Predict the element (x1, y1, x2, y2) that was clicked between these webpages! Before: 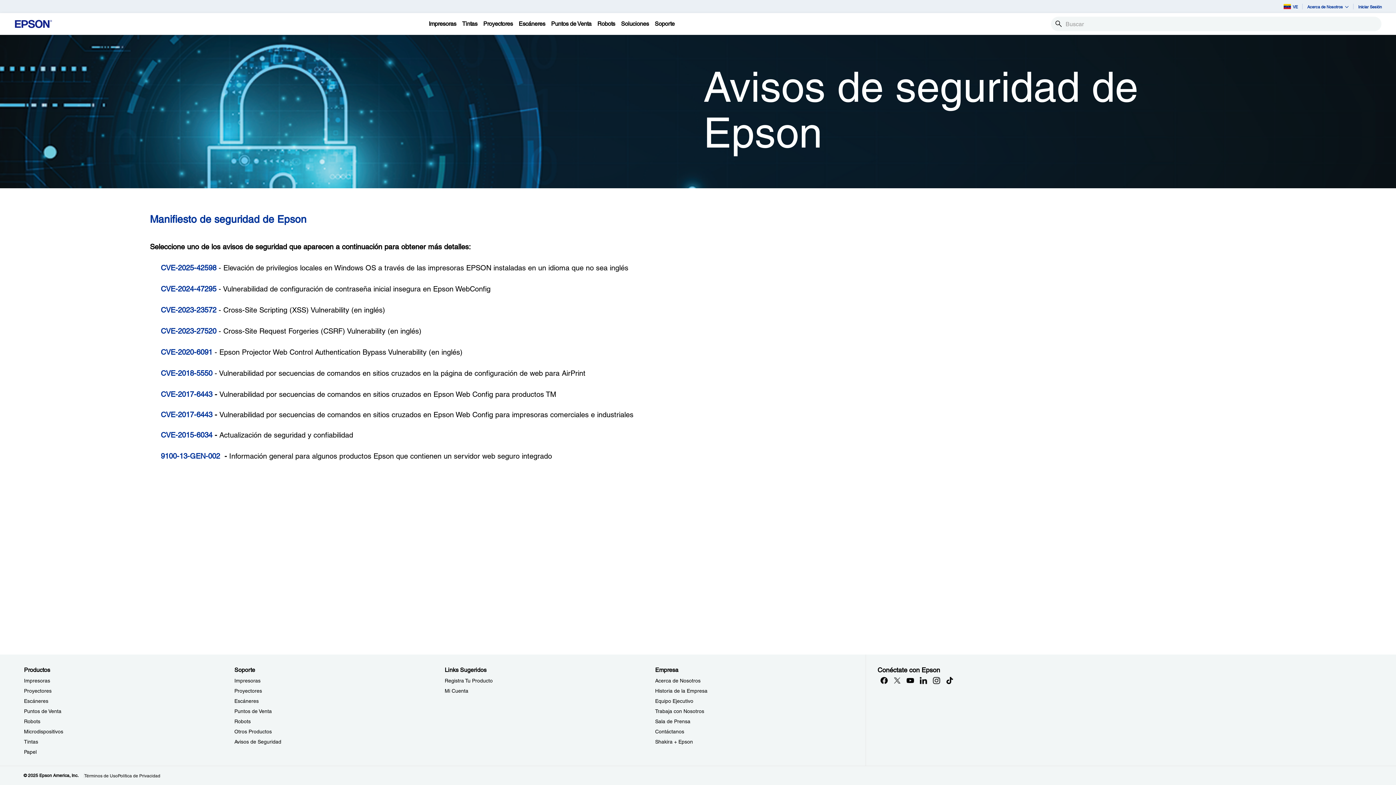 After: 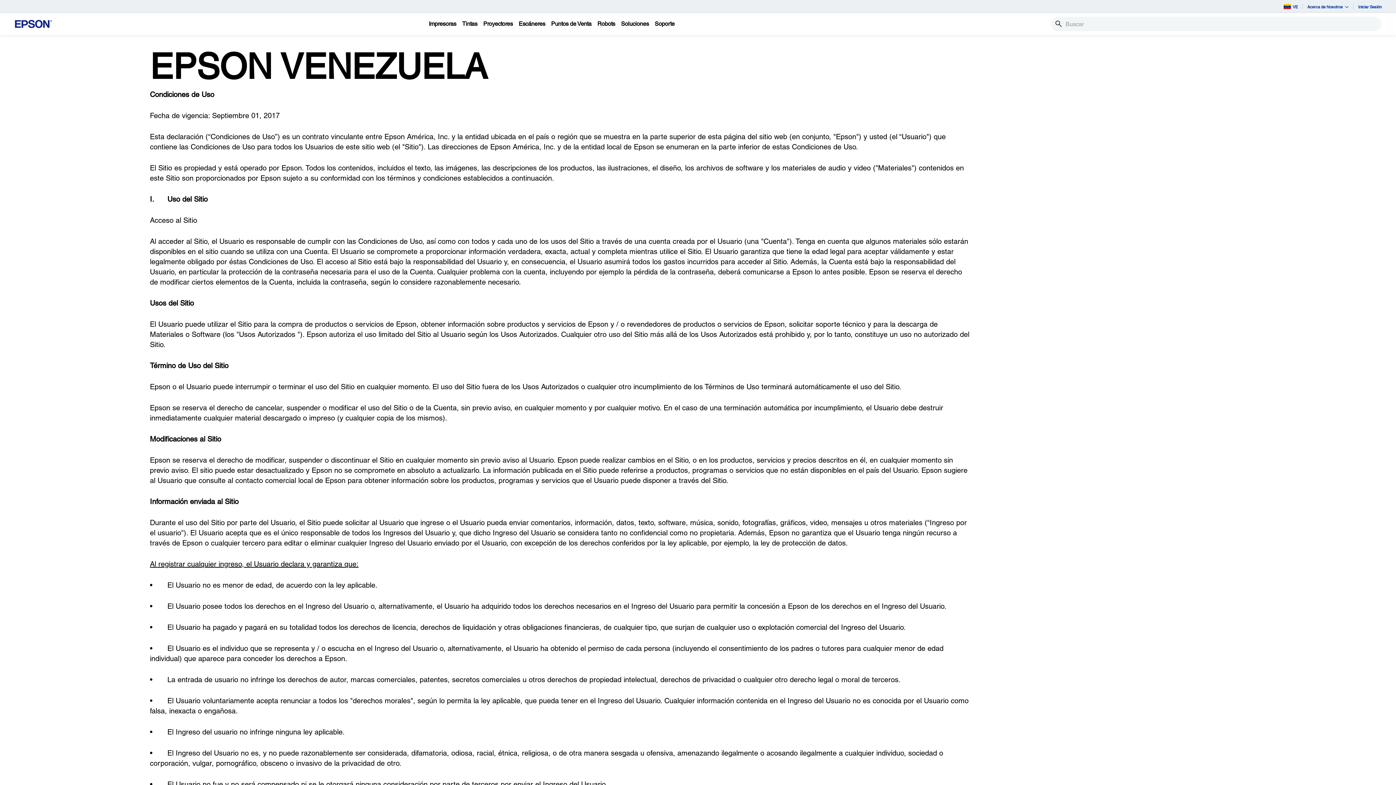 Action: label: Trminos de Uso bbox: (84, 773, 117, 778)